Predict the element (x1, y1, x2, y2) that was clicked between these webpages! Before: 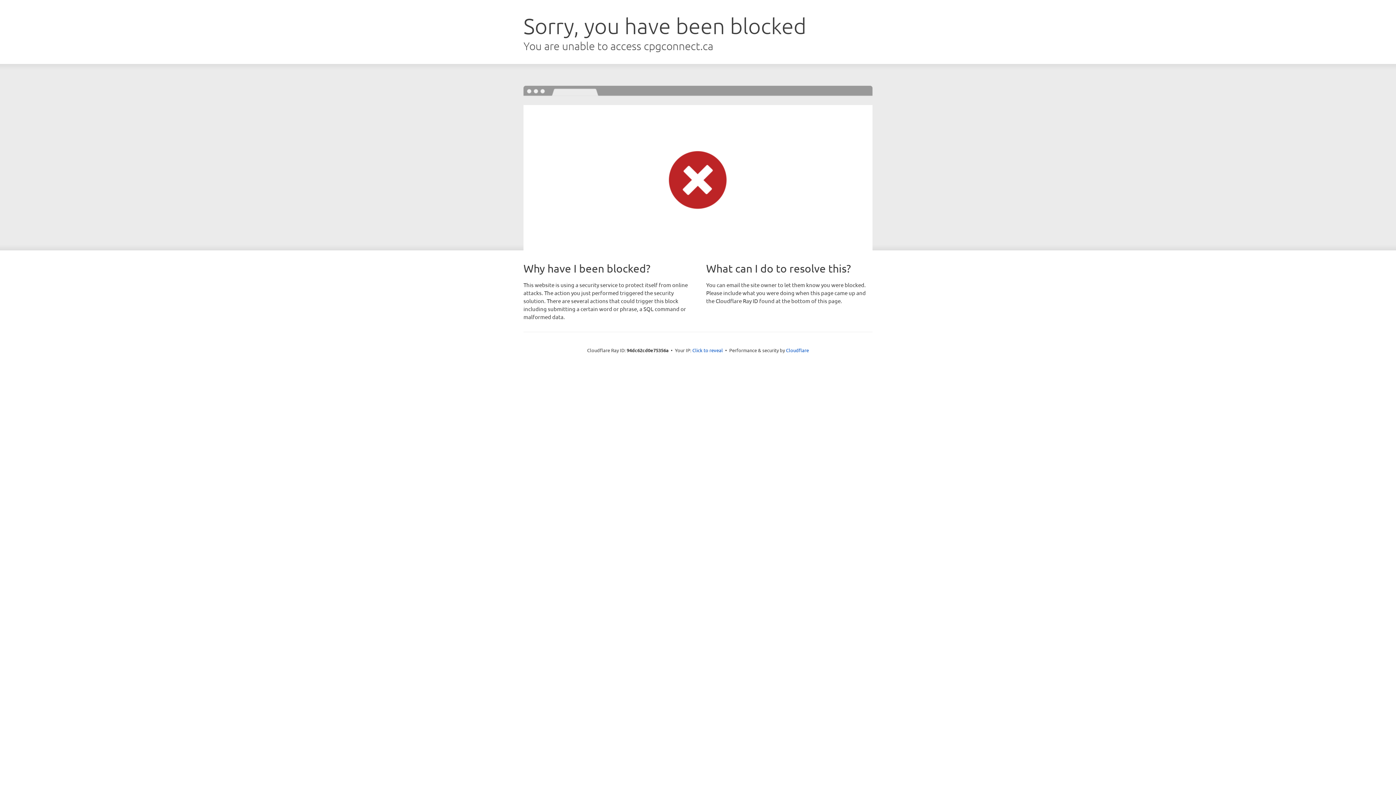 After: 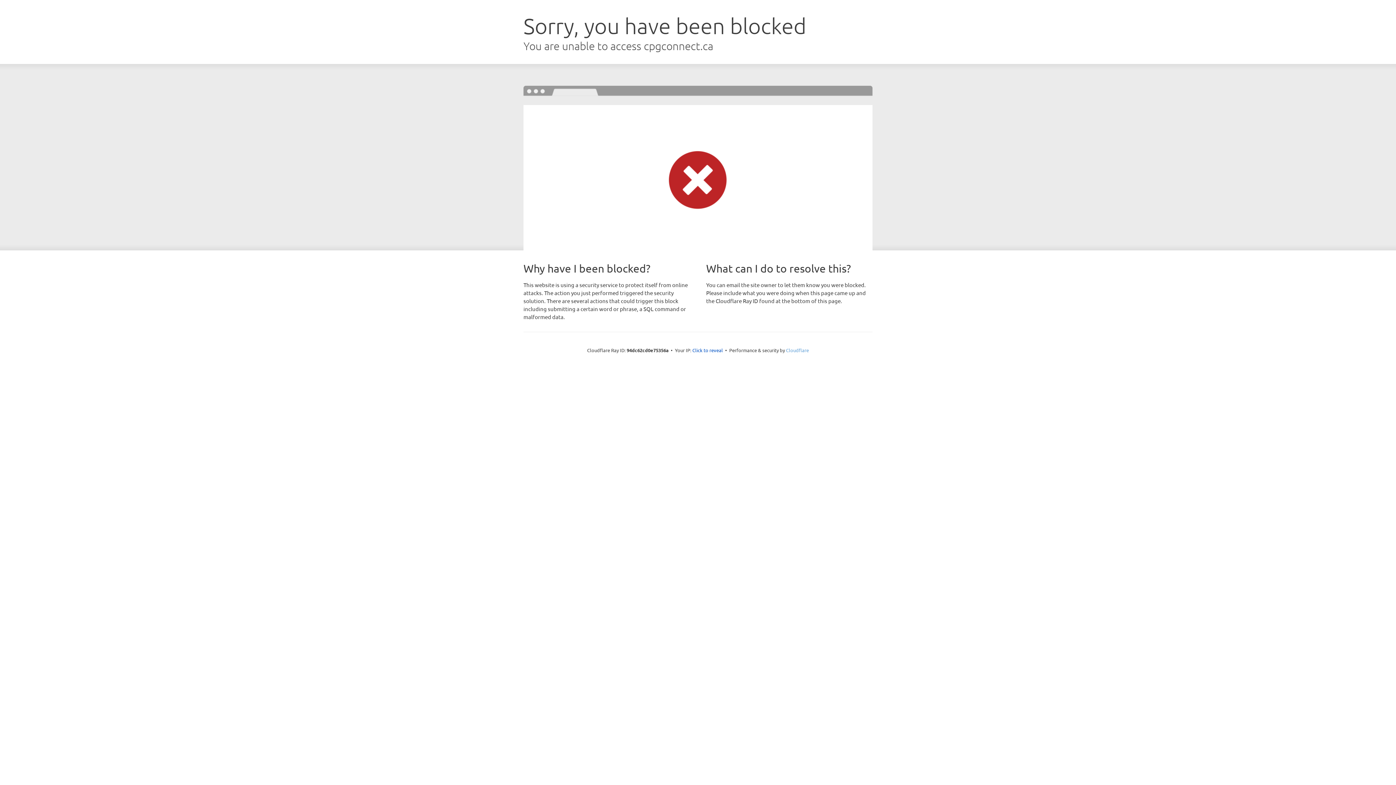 Action: label: Cloudflare bbox: (786, 347, 809, 353)